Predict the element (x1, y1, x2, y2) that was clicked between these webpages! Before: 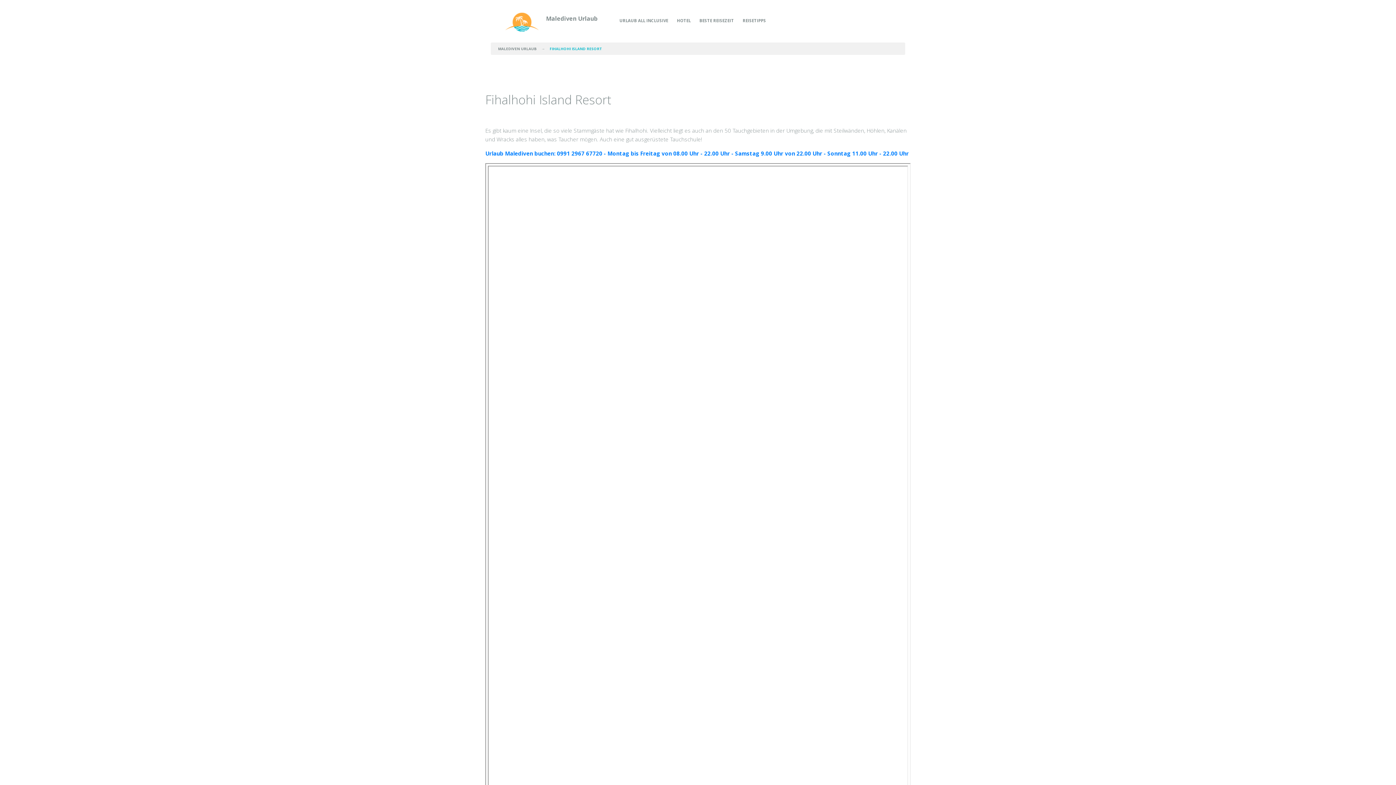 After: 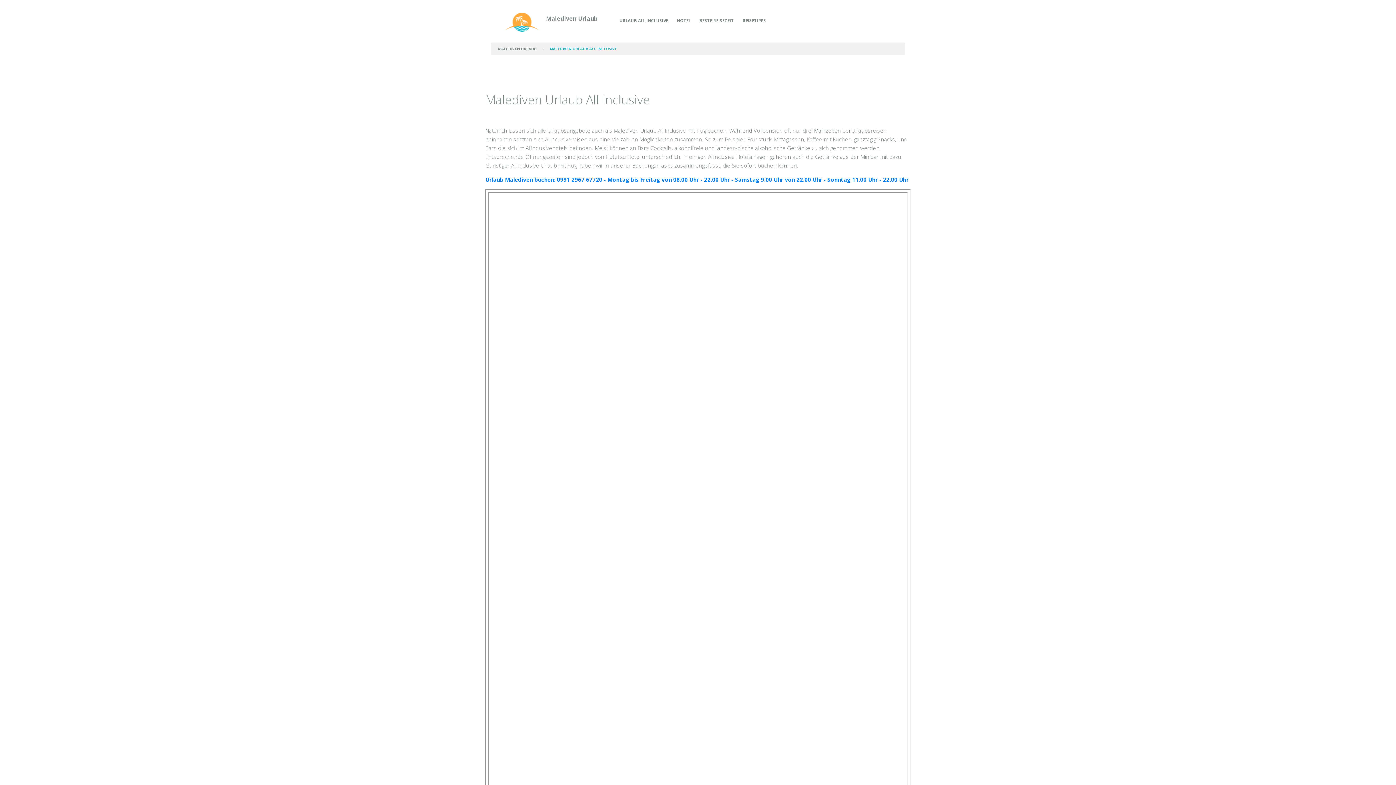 Action: label: URLAUB ALL INCLUSIVE bbox: (616, 1, 672, 39)